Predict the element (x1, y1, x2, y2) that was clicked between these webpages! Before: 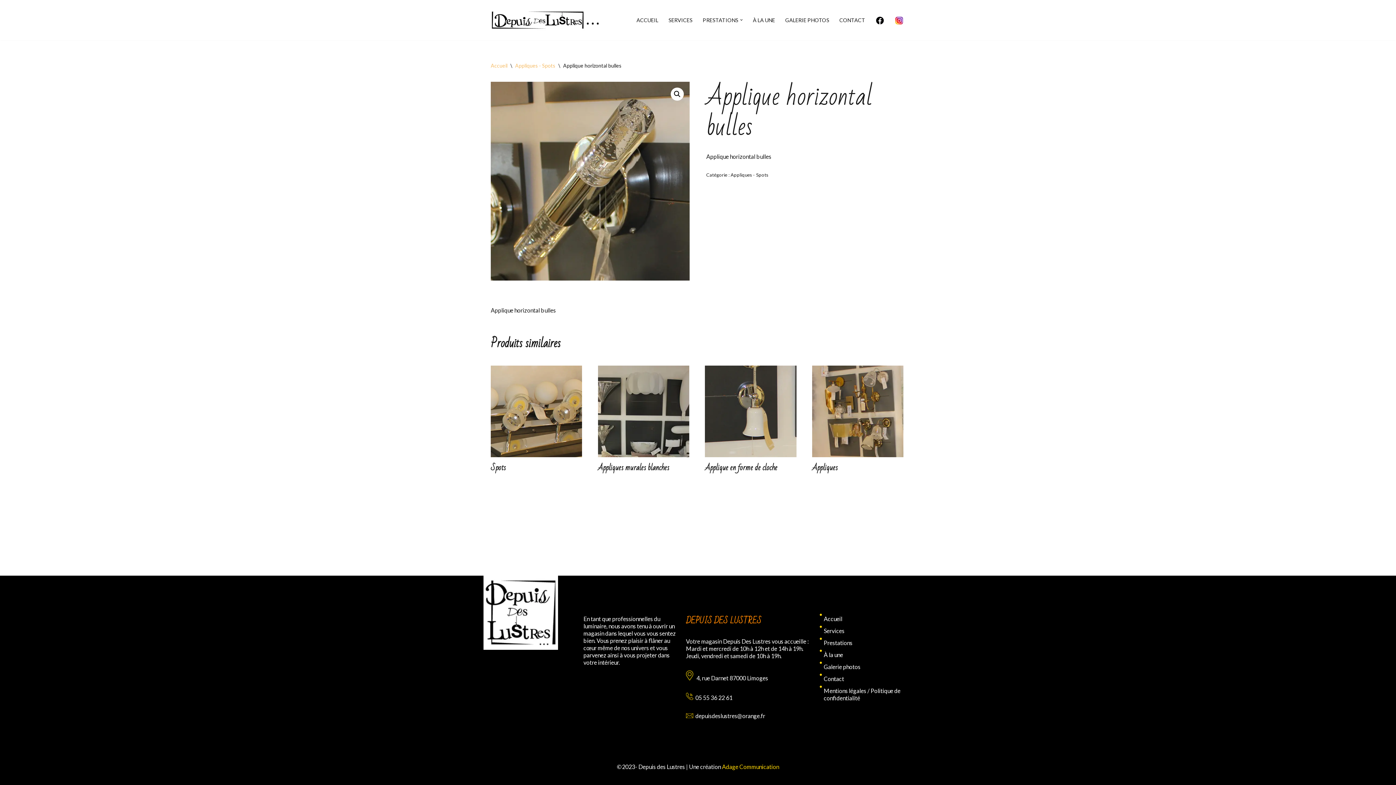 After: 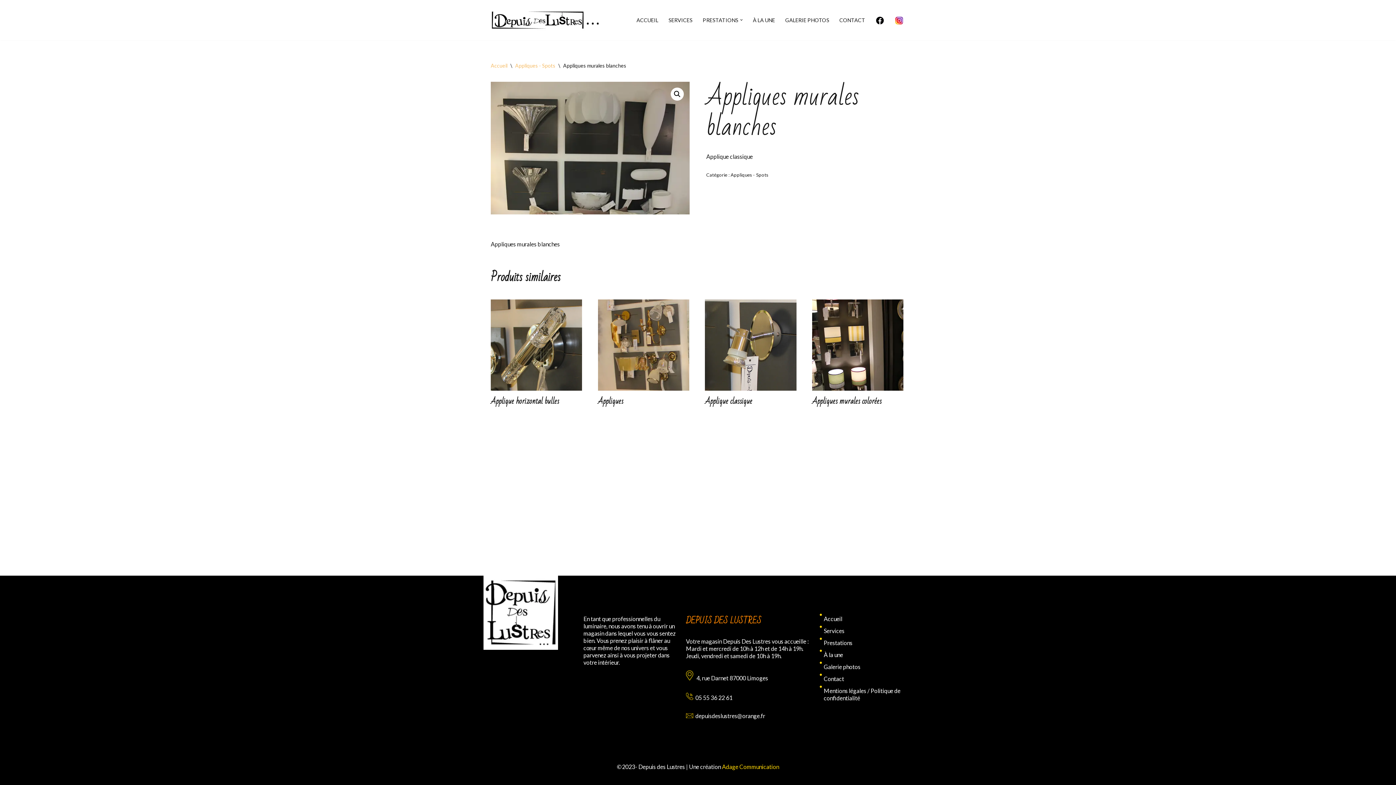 Action: bbox: (598, 365, 689, 476) label: Appliques murales blanches